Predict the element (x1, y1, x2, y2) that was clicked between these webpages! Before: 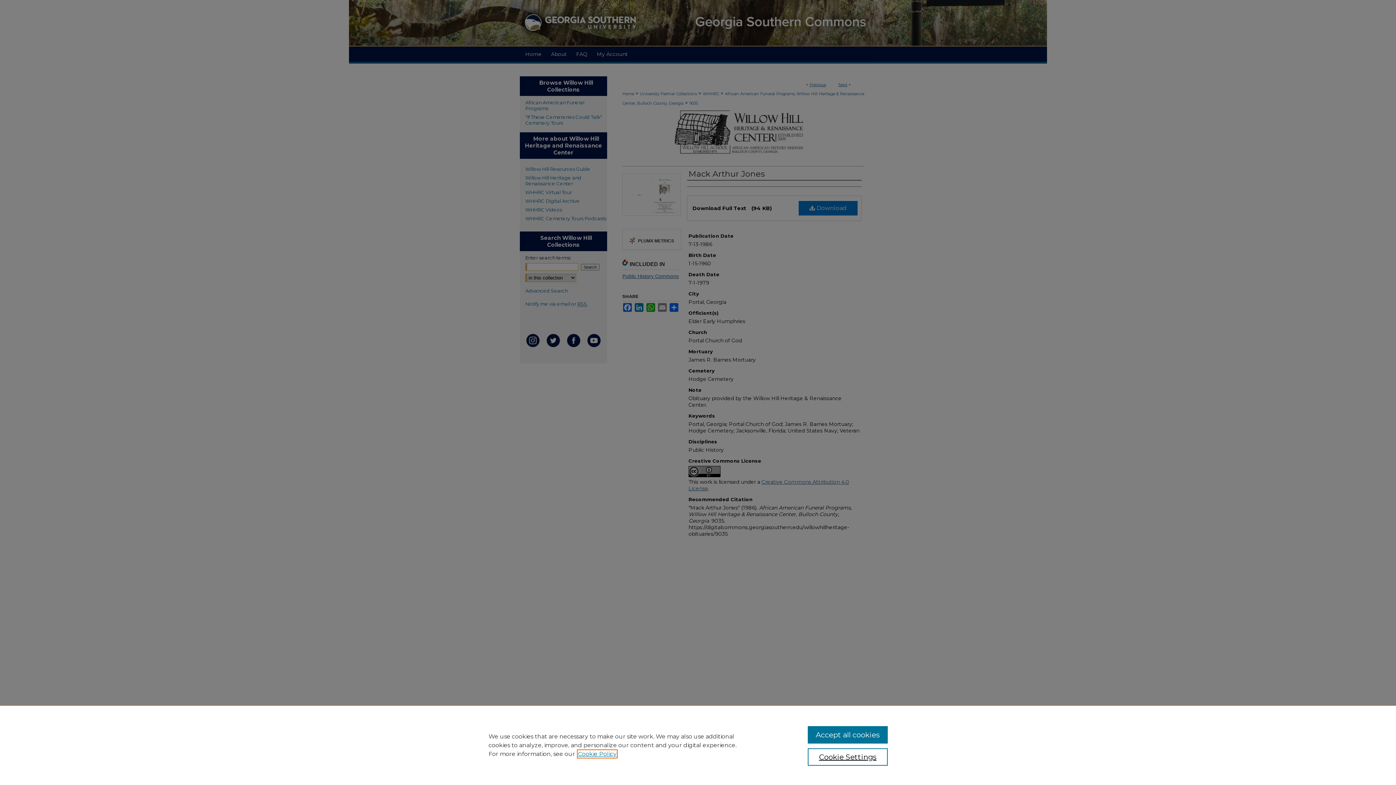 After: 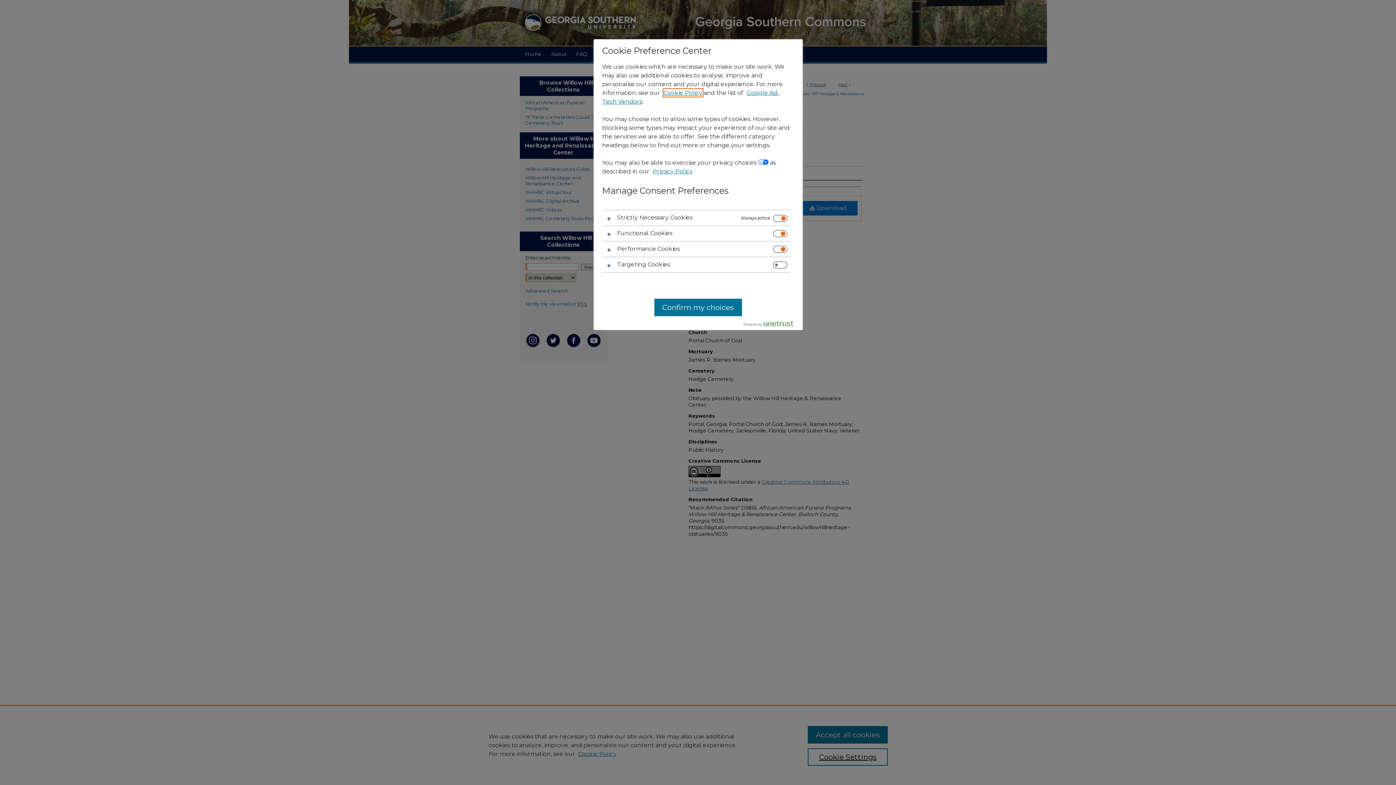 Action: bbox: (807, 748, 887, 766) label: Cookie Settings